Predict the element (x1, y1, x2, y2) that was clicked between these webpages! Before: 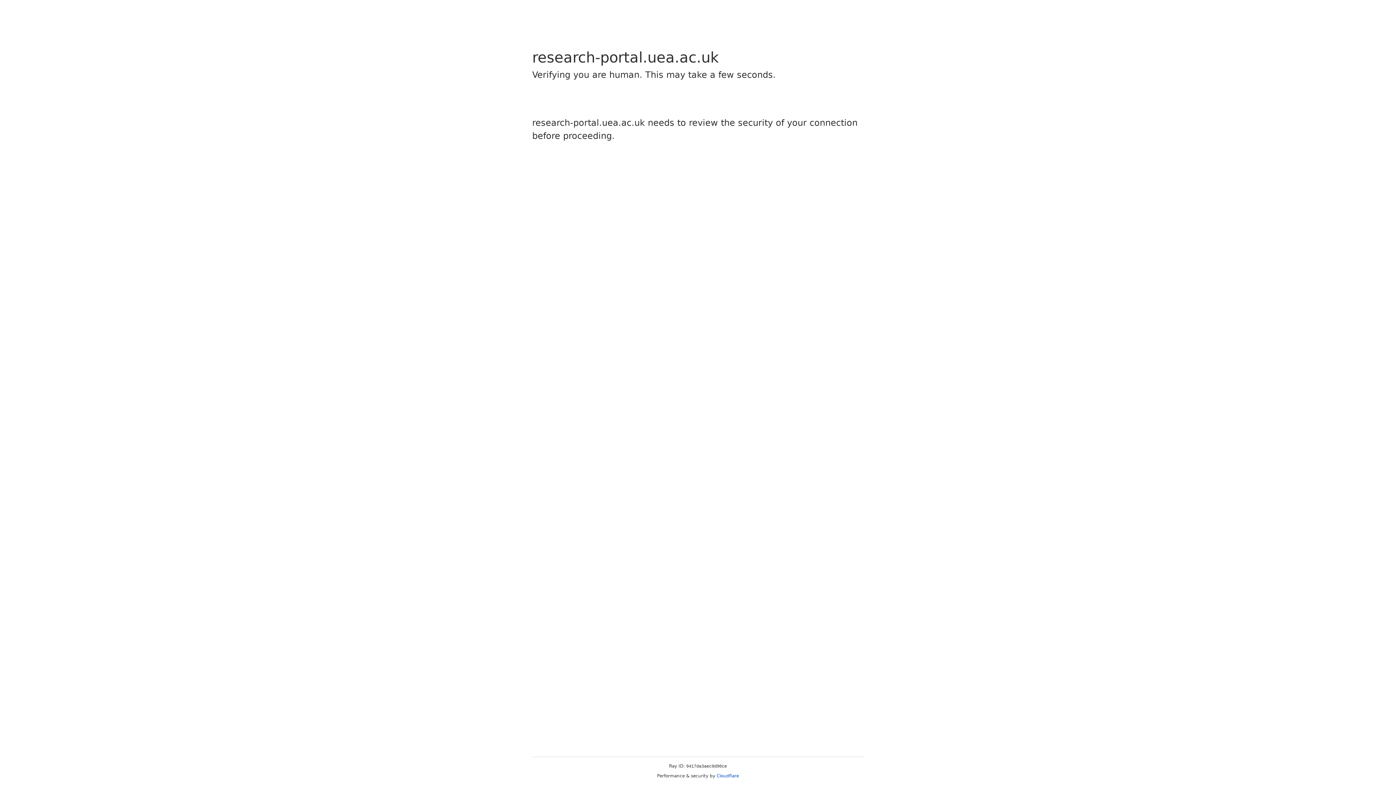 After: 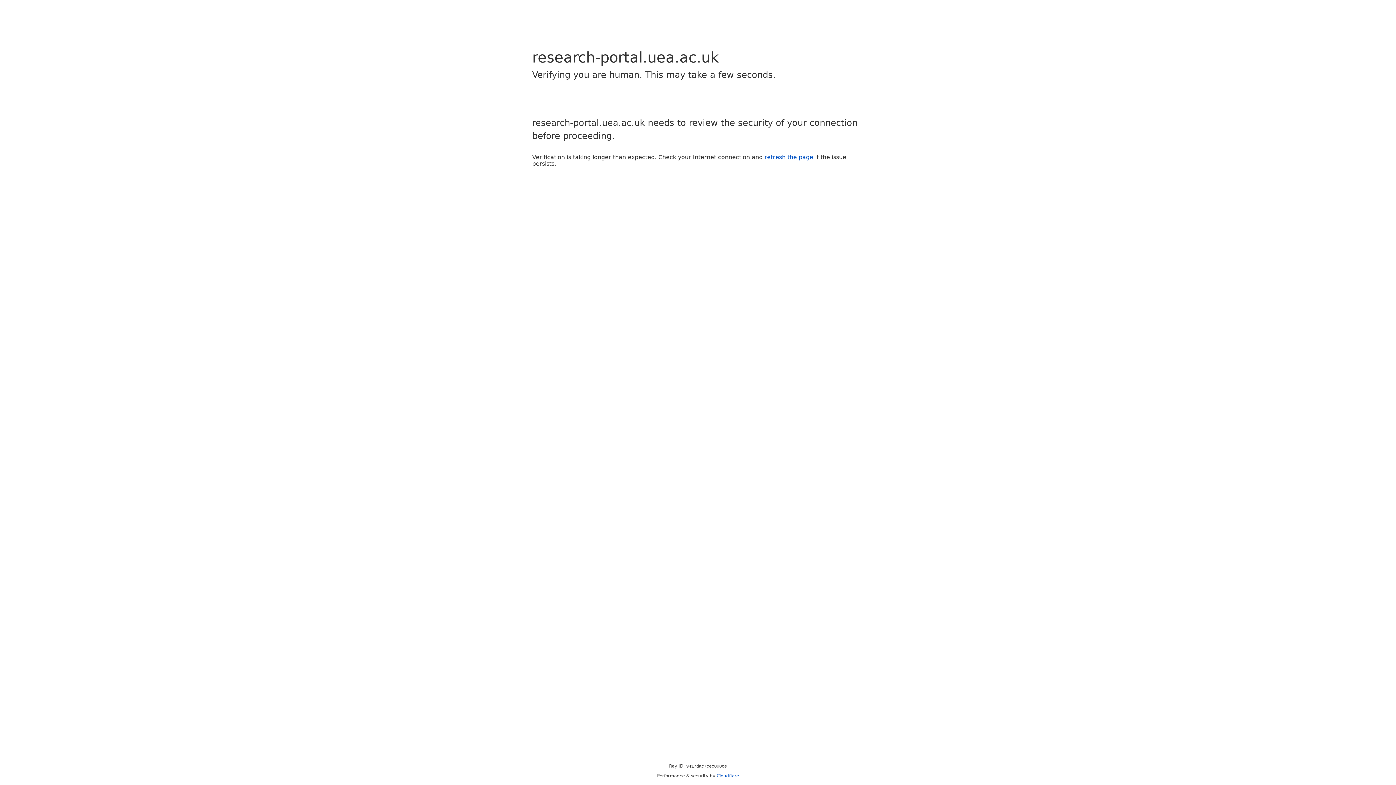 Action: bbox: (716, 773, 739, 778) label: Cloudflare